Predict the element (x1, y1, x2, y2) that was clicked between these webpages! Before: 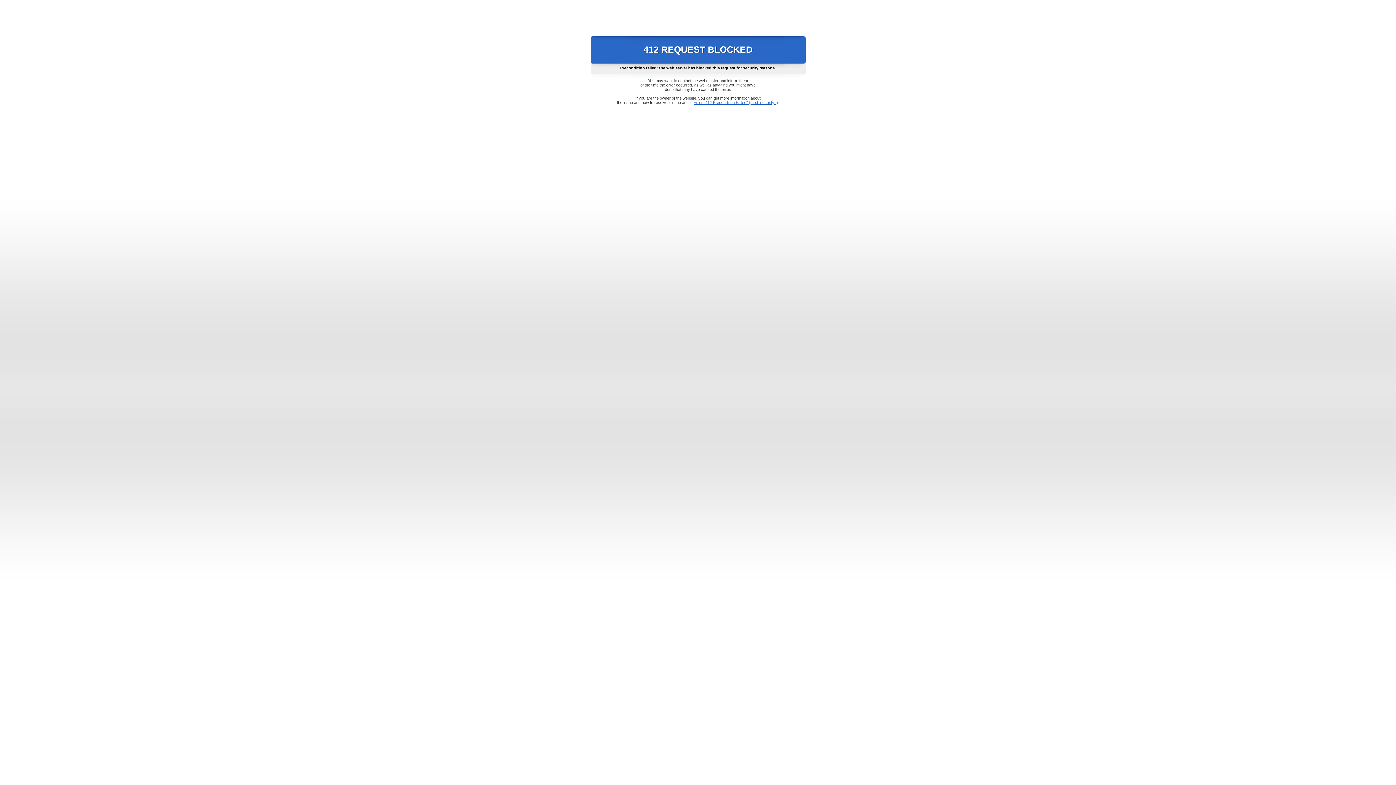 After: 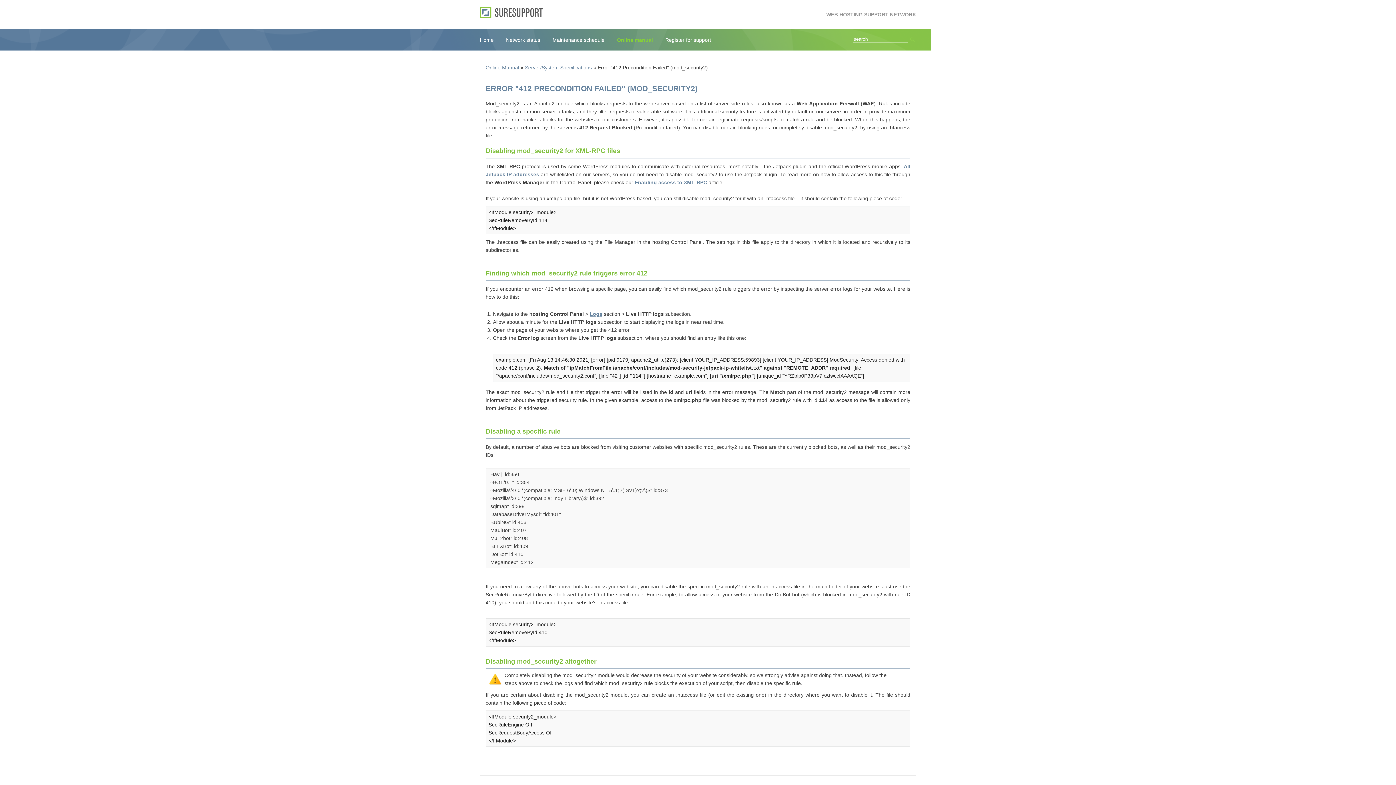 Action: label: Error "412 Precondition Failed" (mod_security2) bbox: (693, 100, 778, 104)